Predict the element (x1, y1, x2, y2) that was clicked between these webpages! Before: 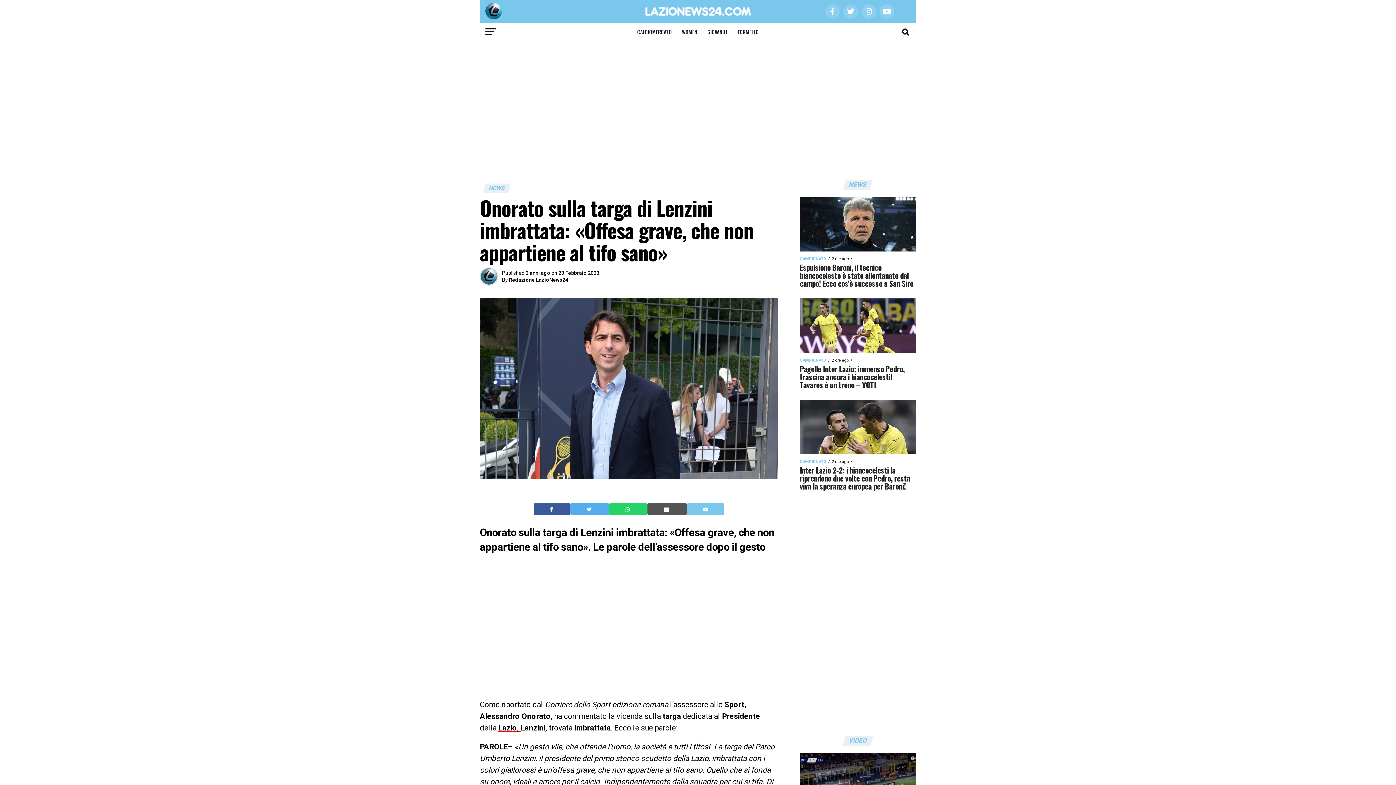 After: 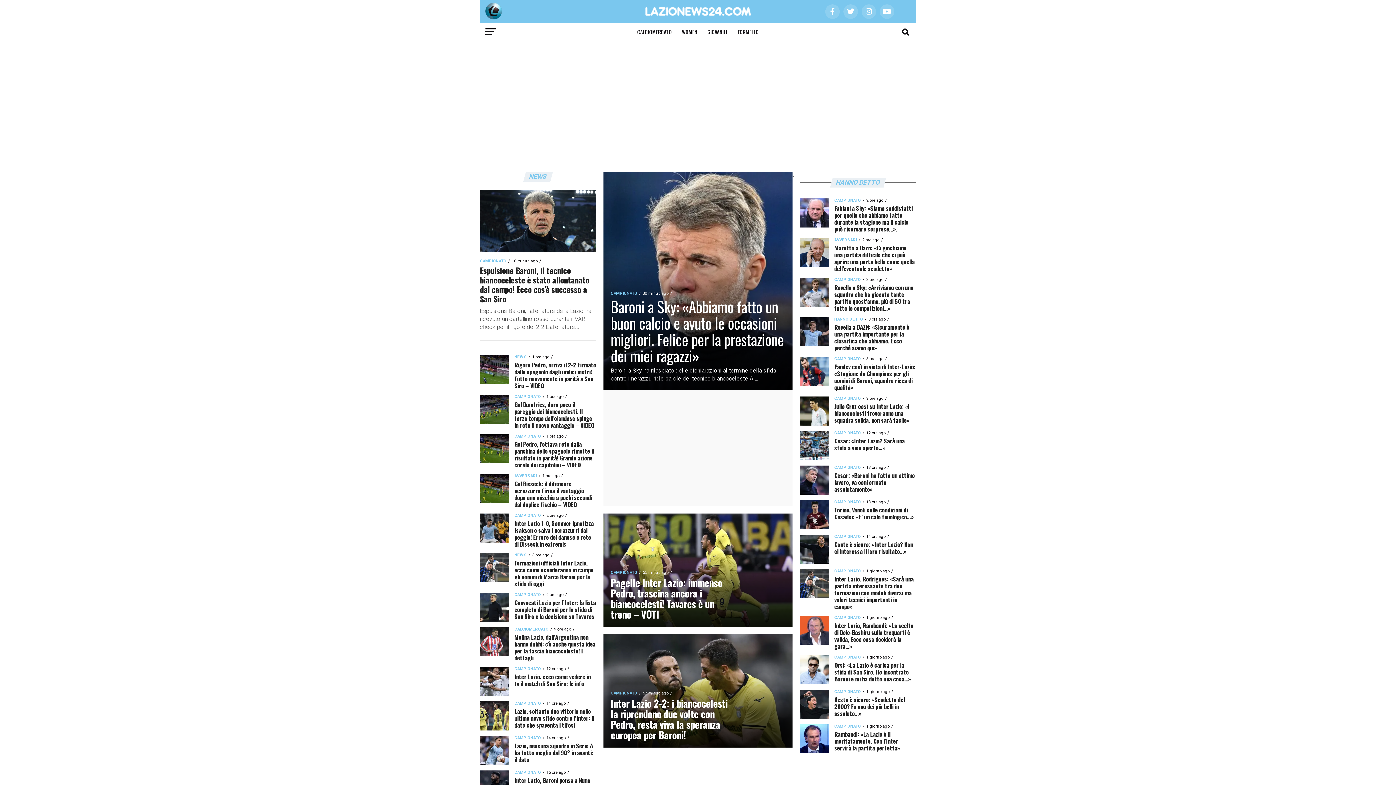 Action: bbox: (625, 12, 770, 18)